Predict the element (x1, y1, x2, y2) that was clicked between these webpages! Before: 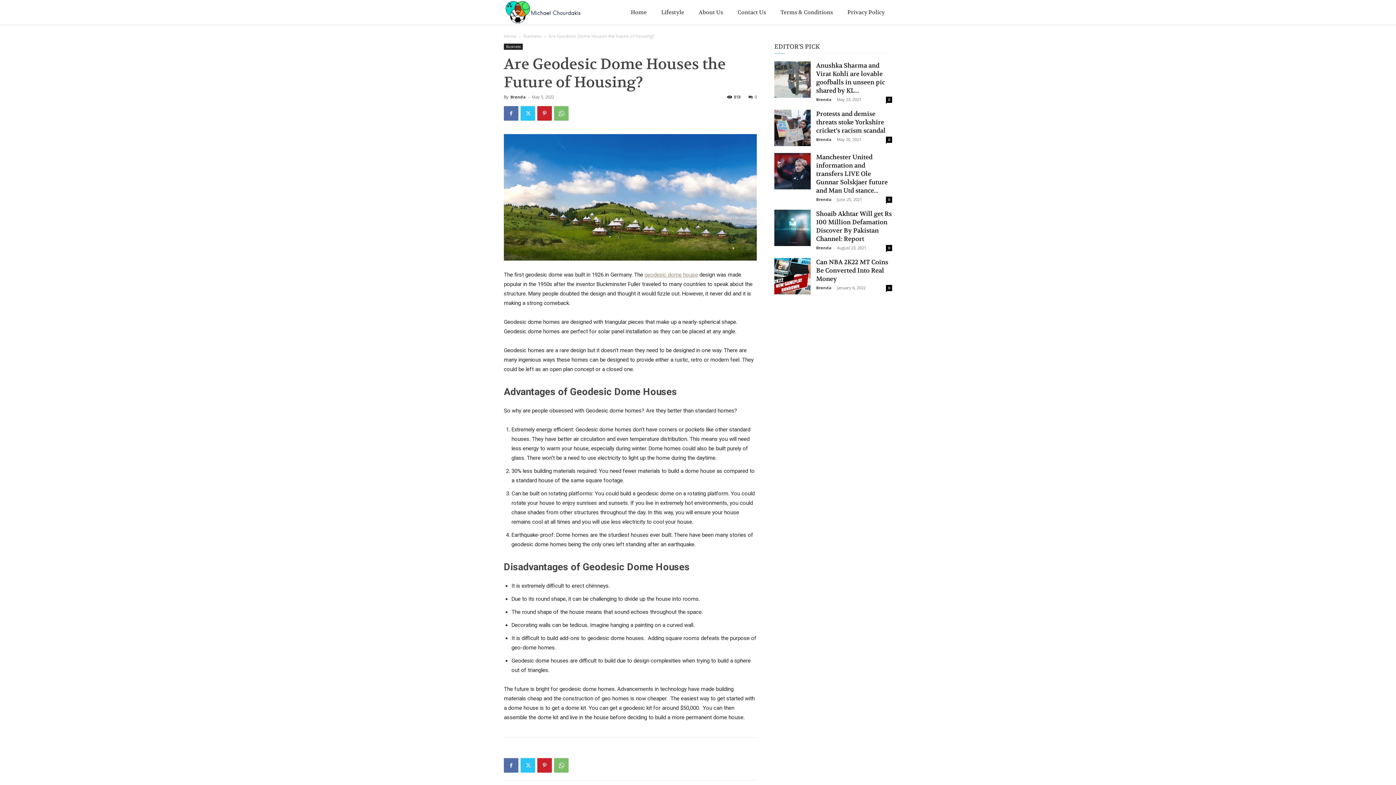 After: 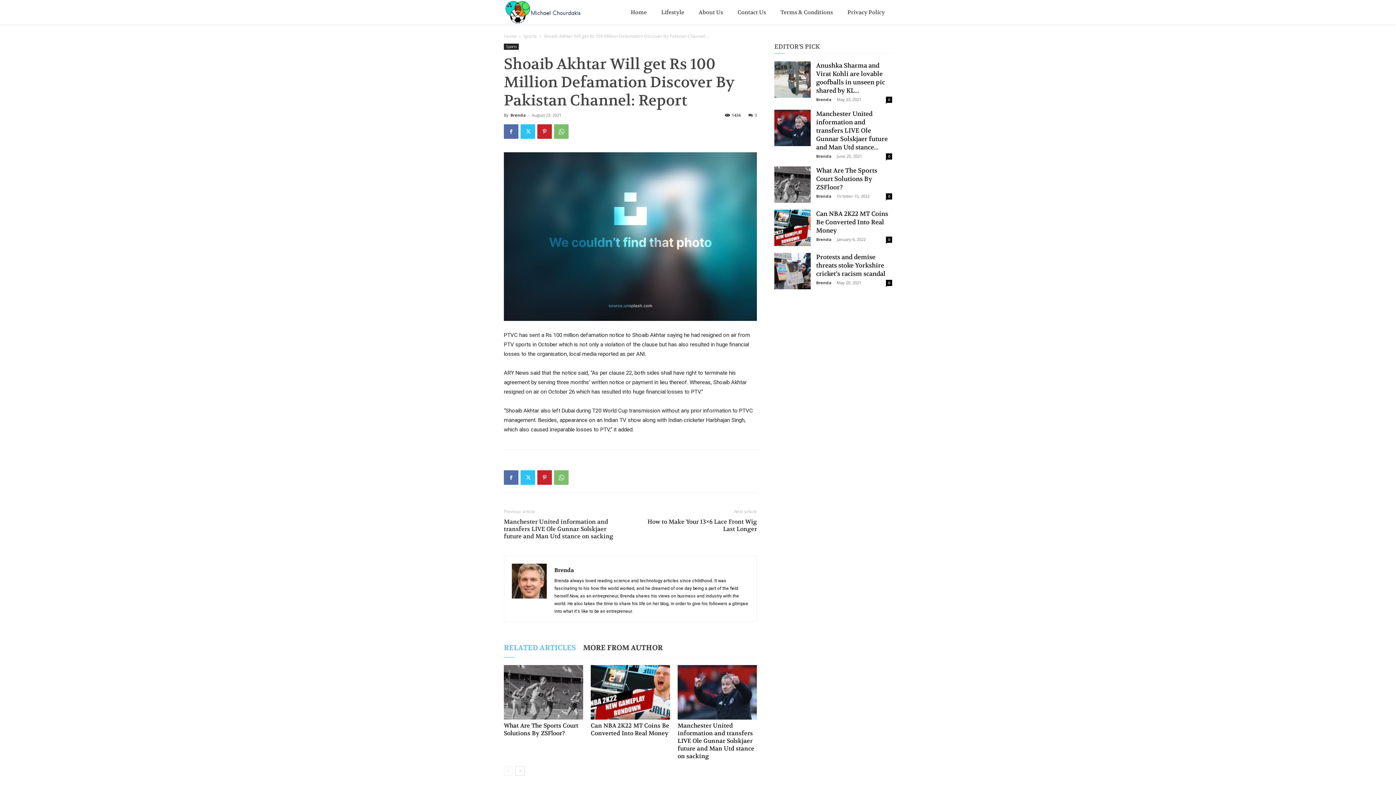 Action: bbox: (816, 209, 892, 242) label: Shoaib Akhtar Will get Rs 100 Million Defamation Discover By Pakistan Channel: Report